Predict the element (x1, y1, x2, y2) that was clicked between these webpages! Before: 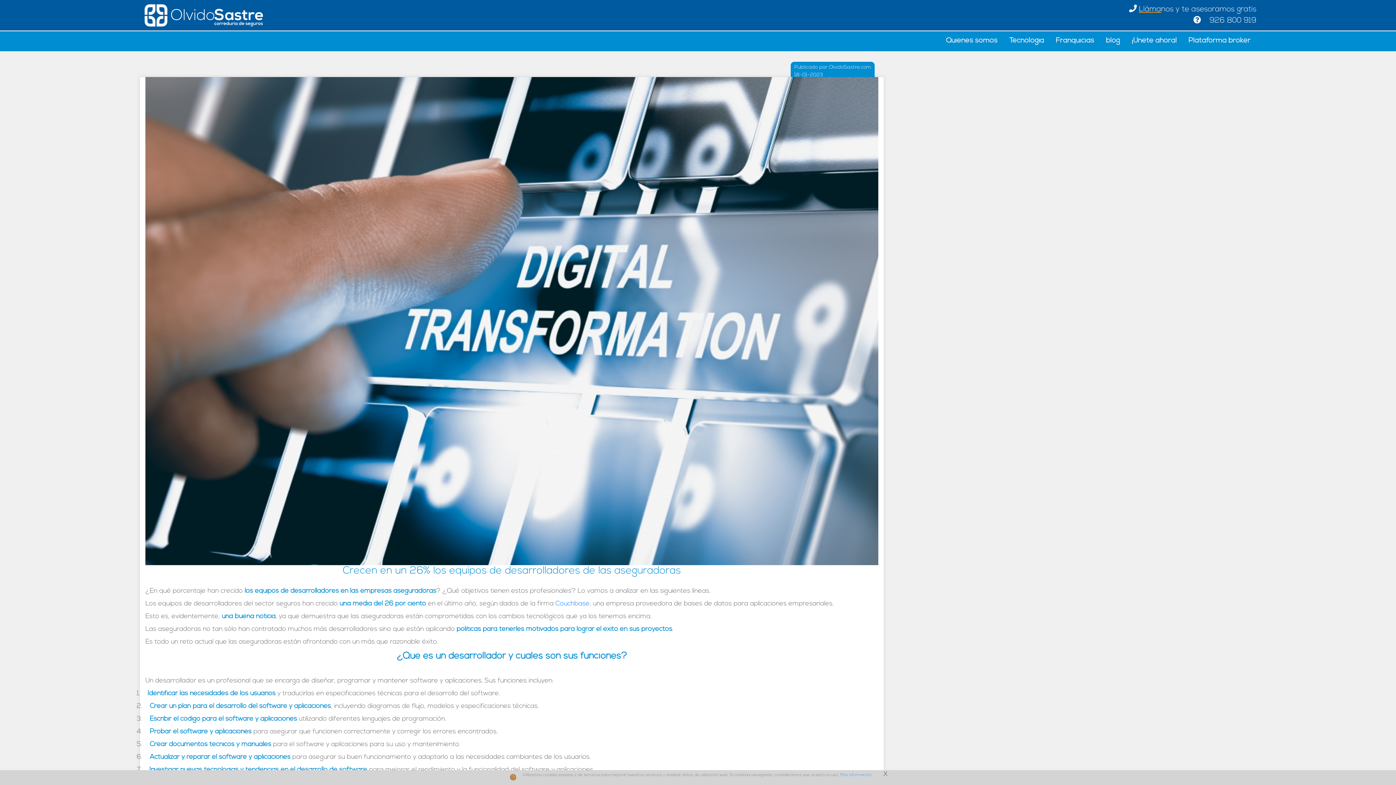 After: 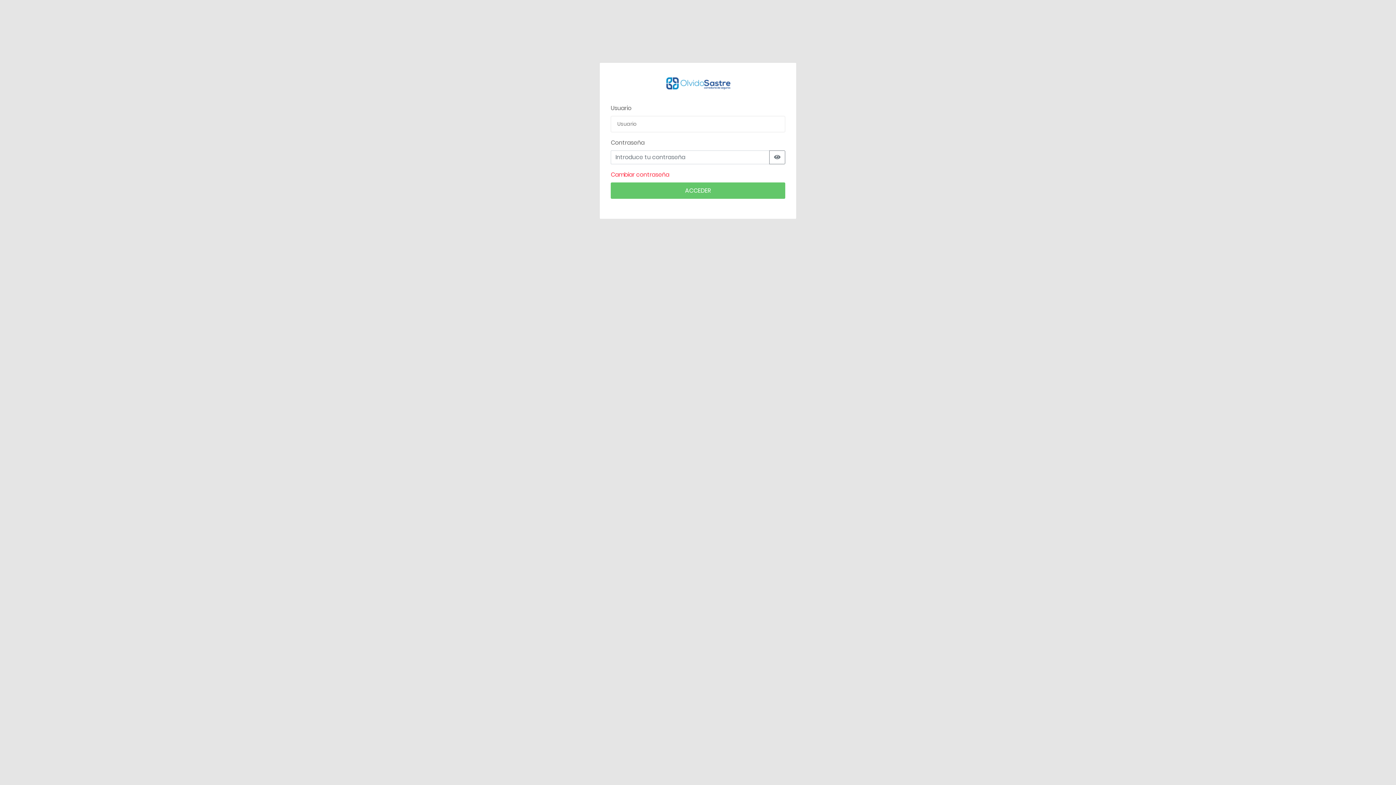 Action: label: Plataforma broker bbox: (1182, 30, 1256, 51)